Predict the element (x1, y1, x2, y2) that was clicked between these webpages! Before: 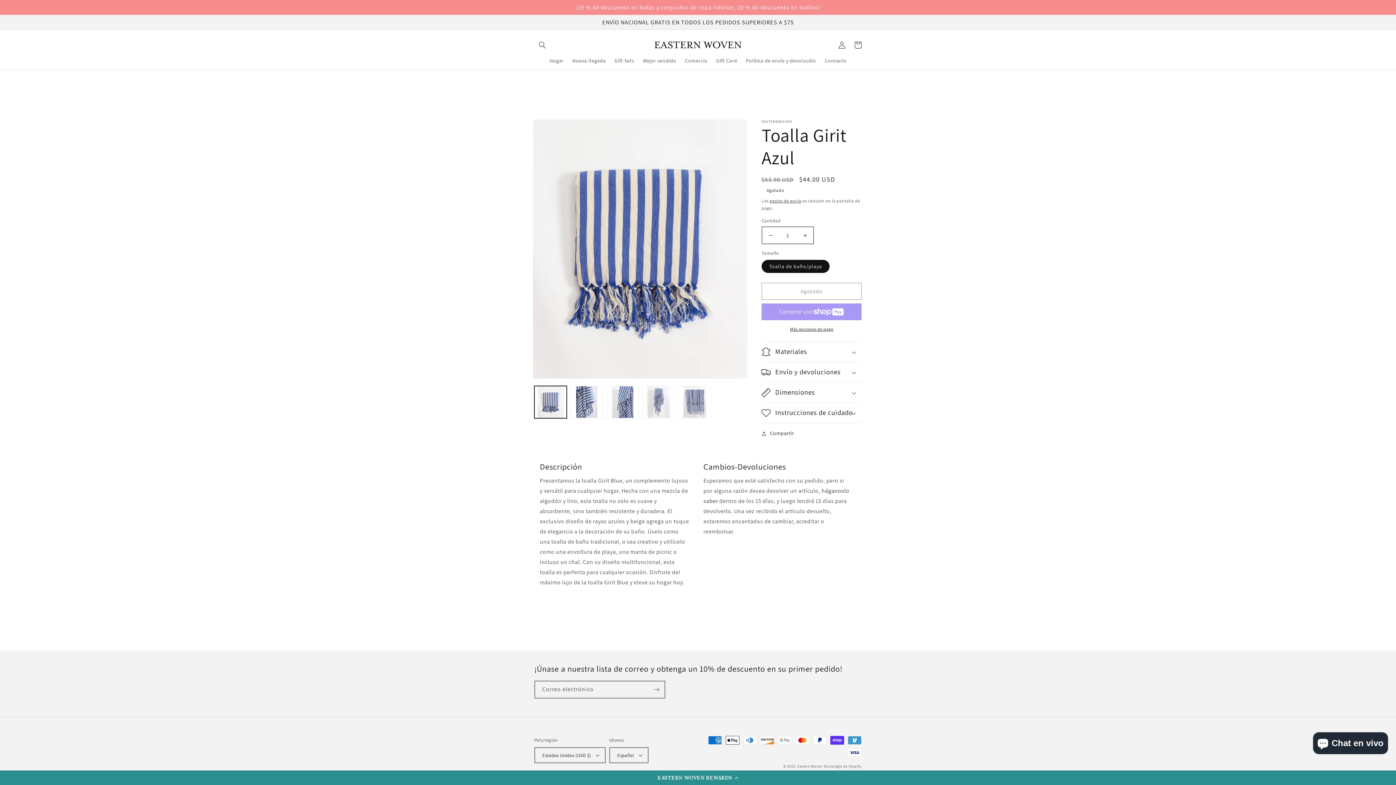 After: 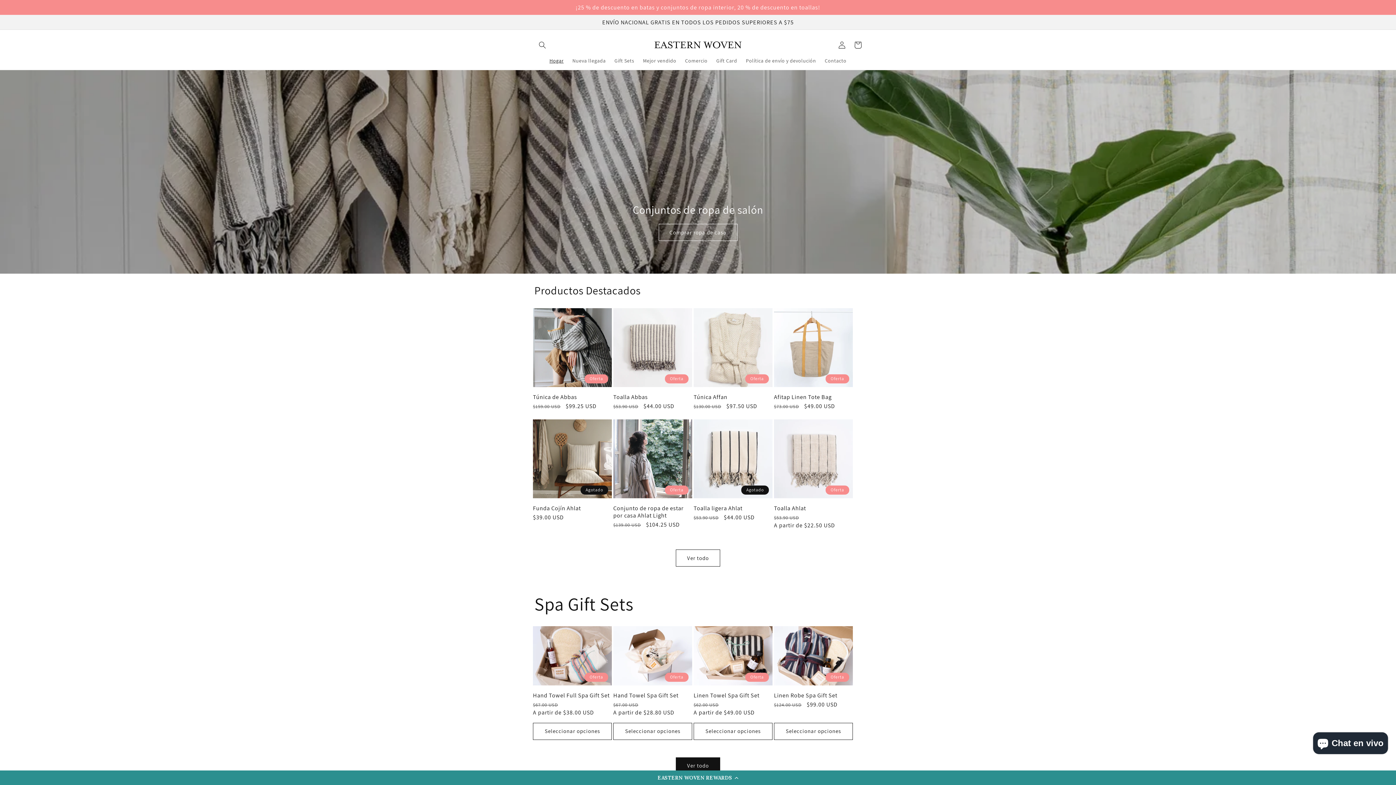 Action: bbox: (545, 53, 568, 68) label: Hogar